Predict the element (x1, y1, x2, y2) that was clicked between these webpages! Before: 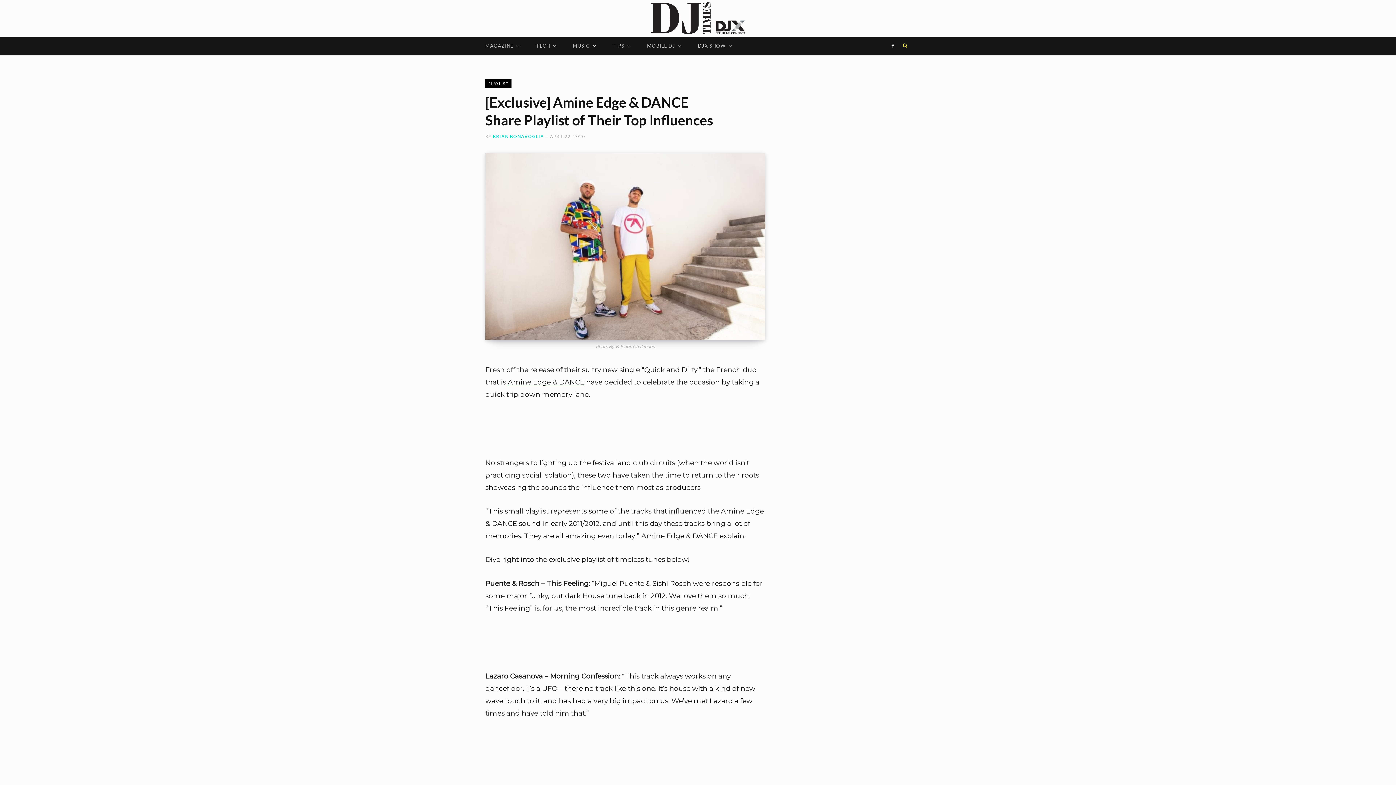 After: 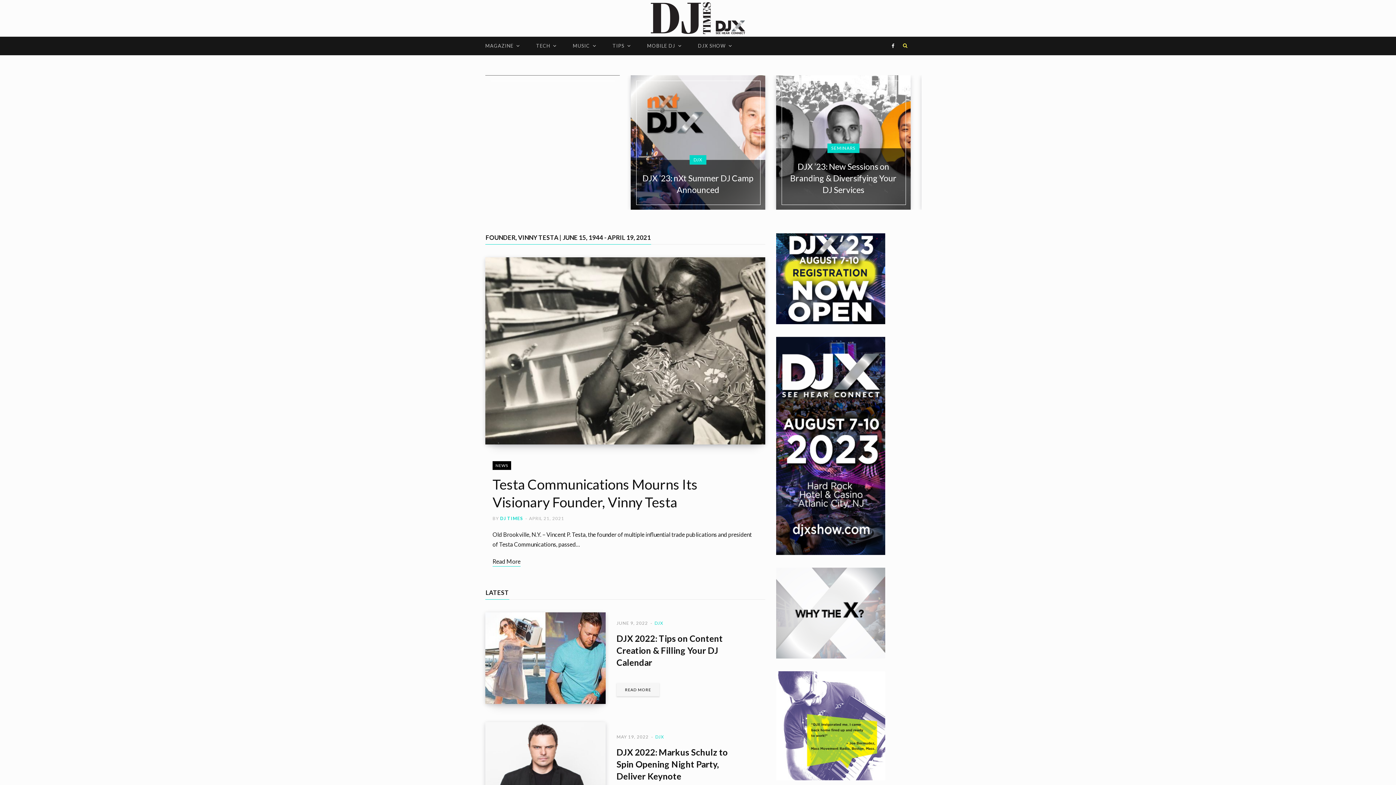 Action: bbox: (649, 1, 746, 34)